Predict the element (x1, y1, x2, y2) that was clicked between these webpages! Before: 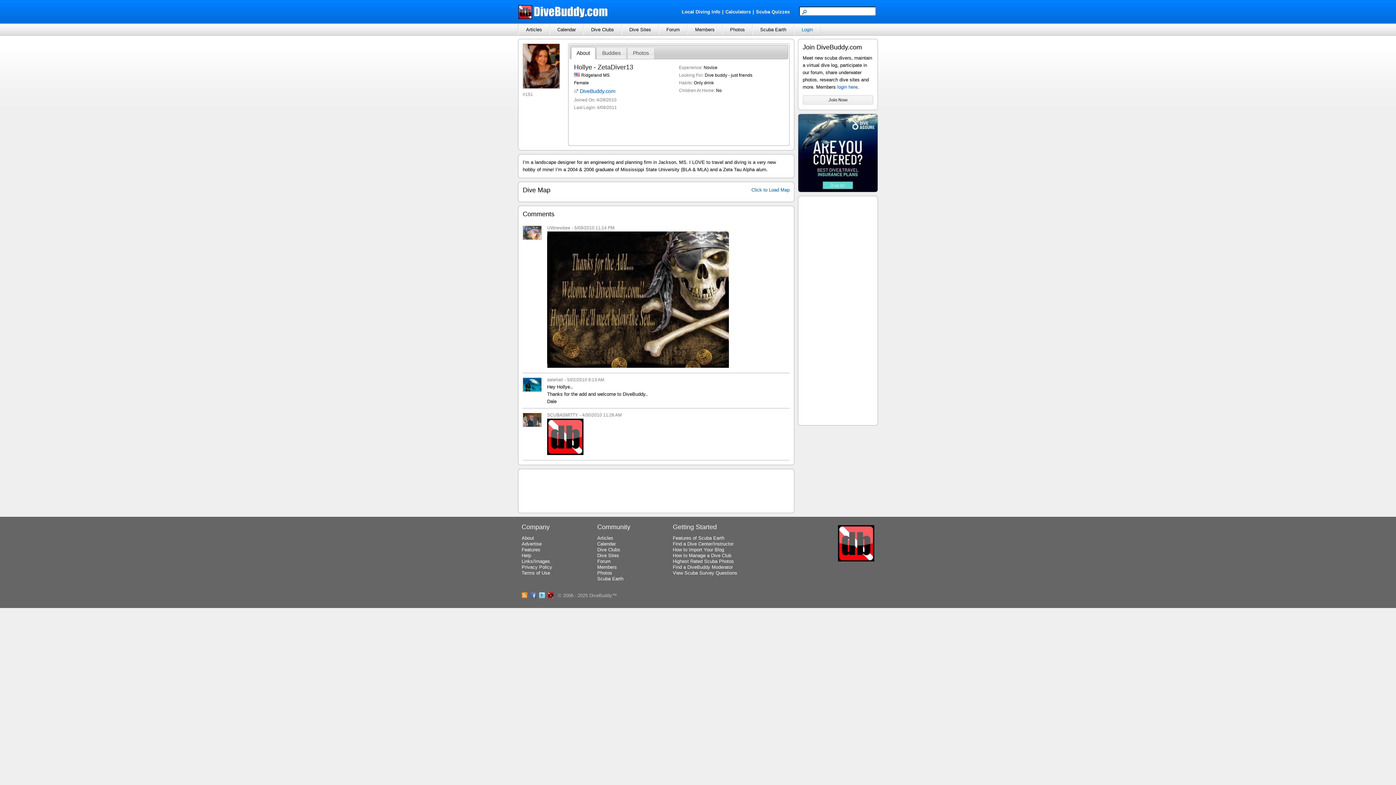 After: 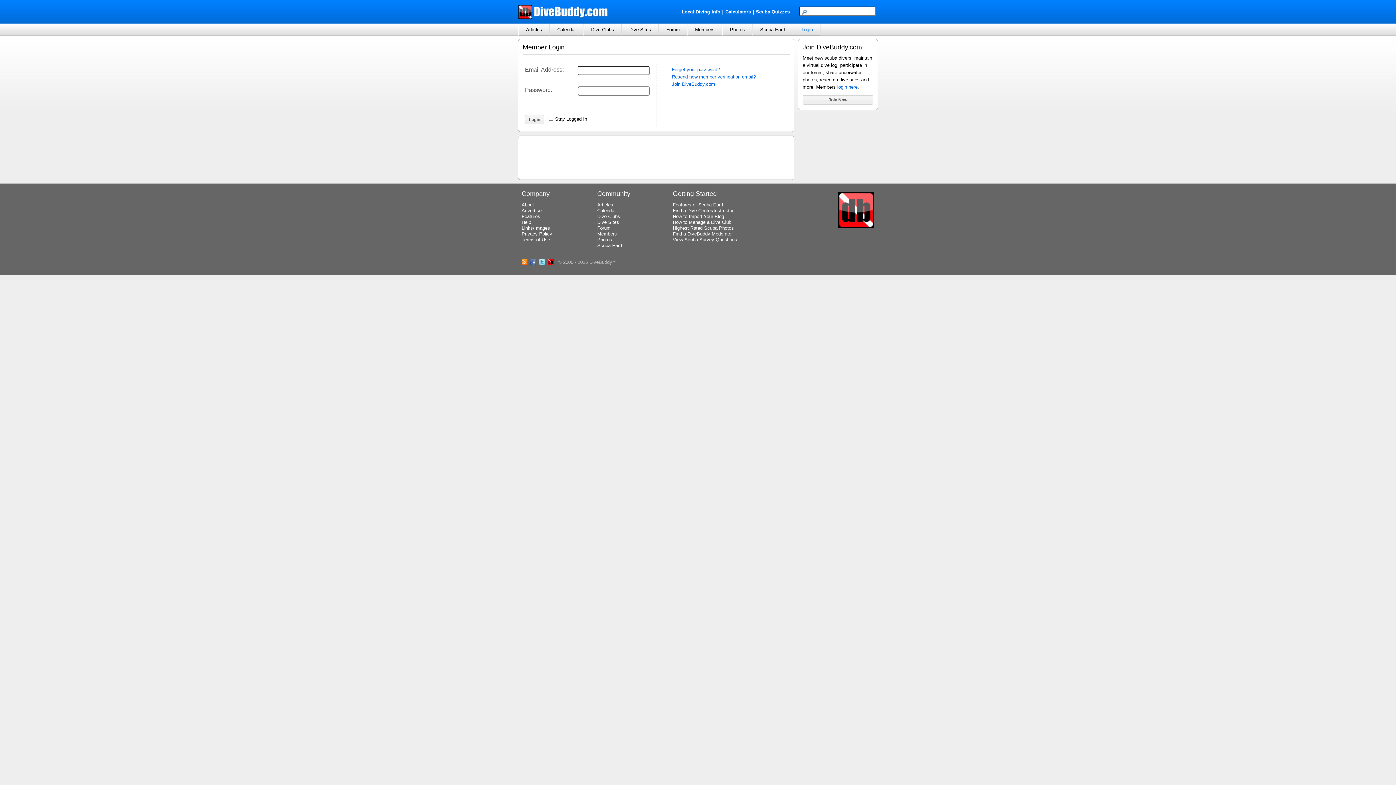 Action: bbox: (794, 23, 820, 35) label: Login